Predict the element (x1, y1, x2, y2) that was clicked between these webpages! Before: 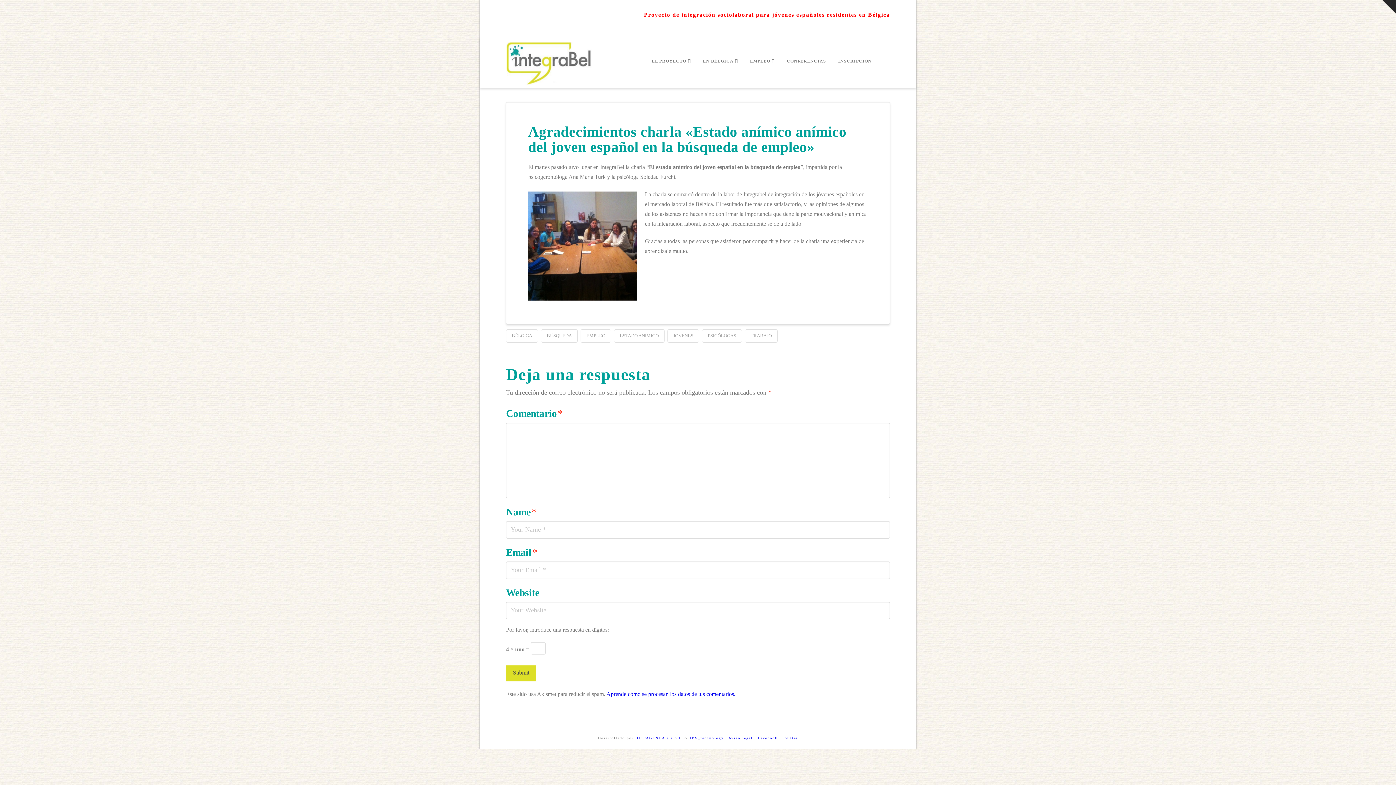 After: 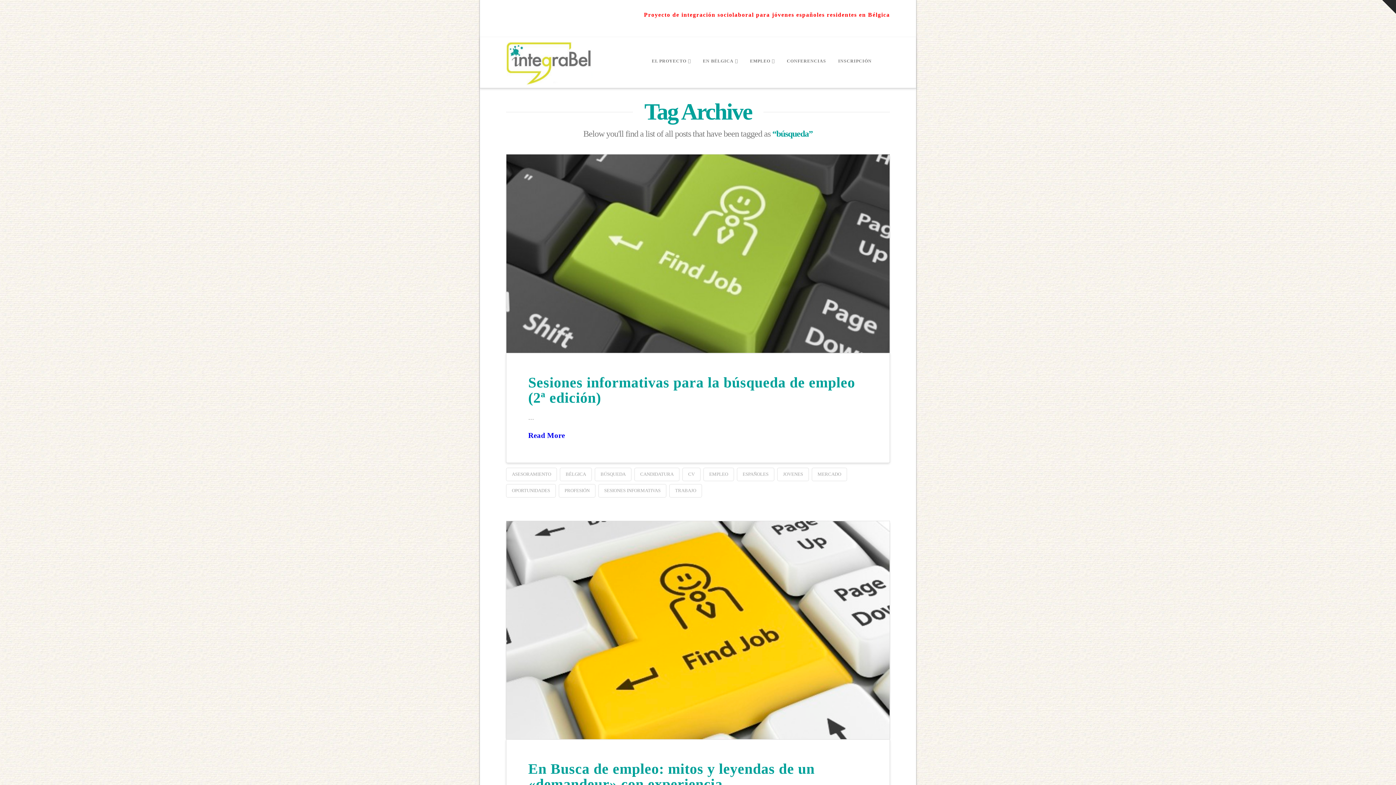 Action: label: BÚSQUEDA bbox: (541, 329, 577, 343)